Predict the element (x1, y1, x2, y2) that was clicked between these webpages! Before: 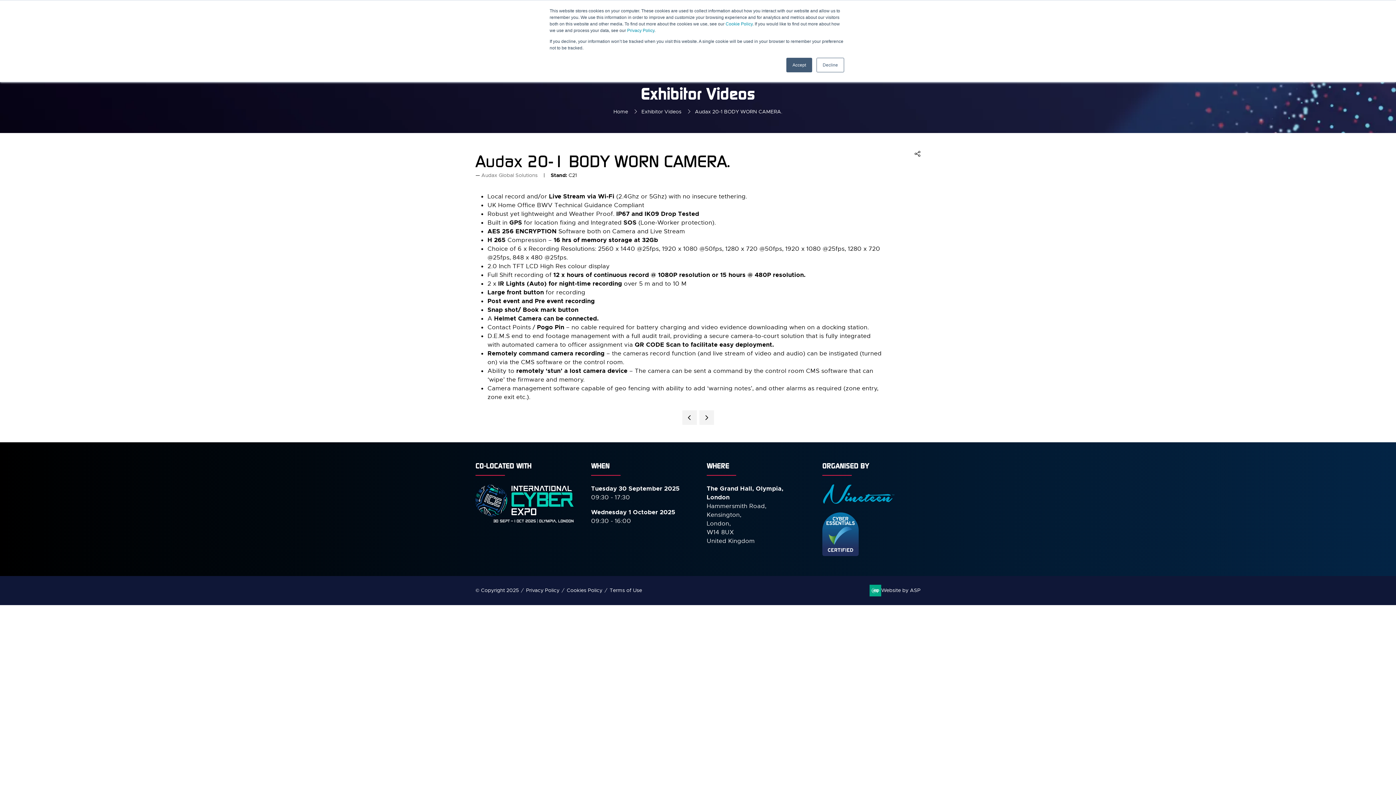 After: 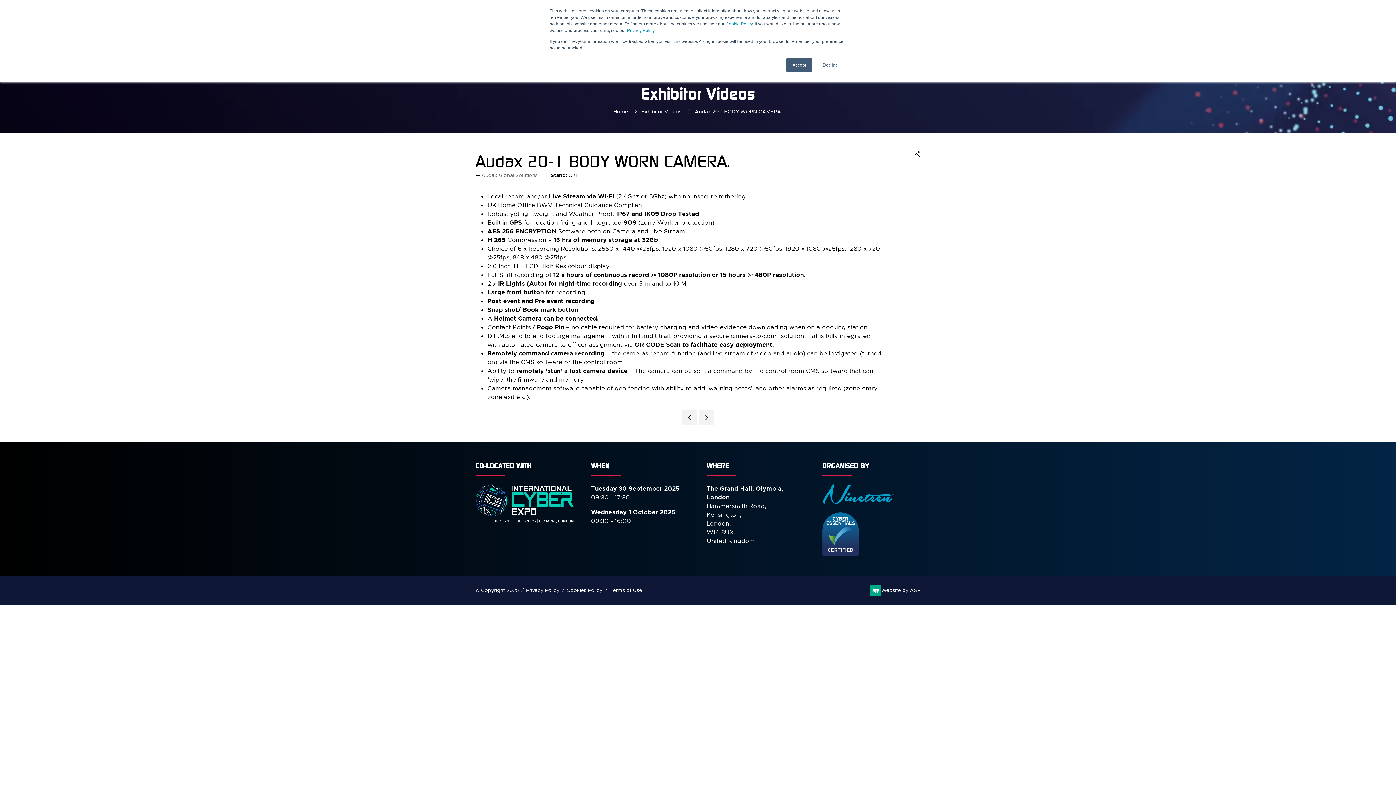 Action: label: Privacy Policy bbox: (526, 586, 559, 594)